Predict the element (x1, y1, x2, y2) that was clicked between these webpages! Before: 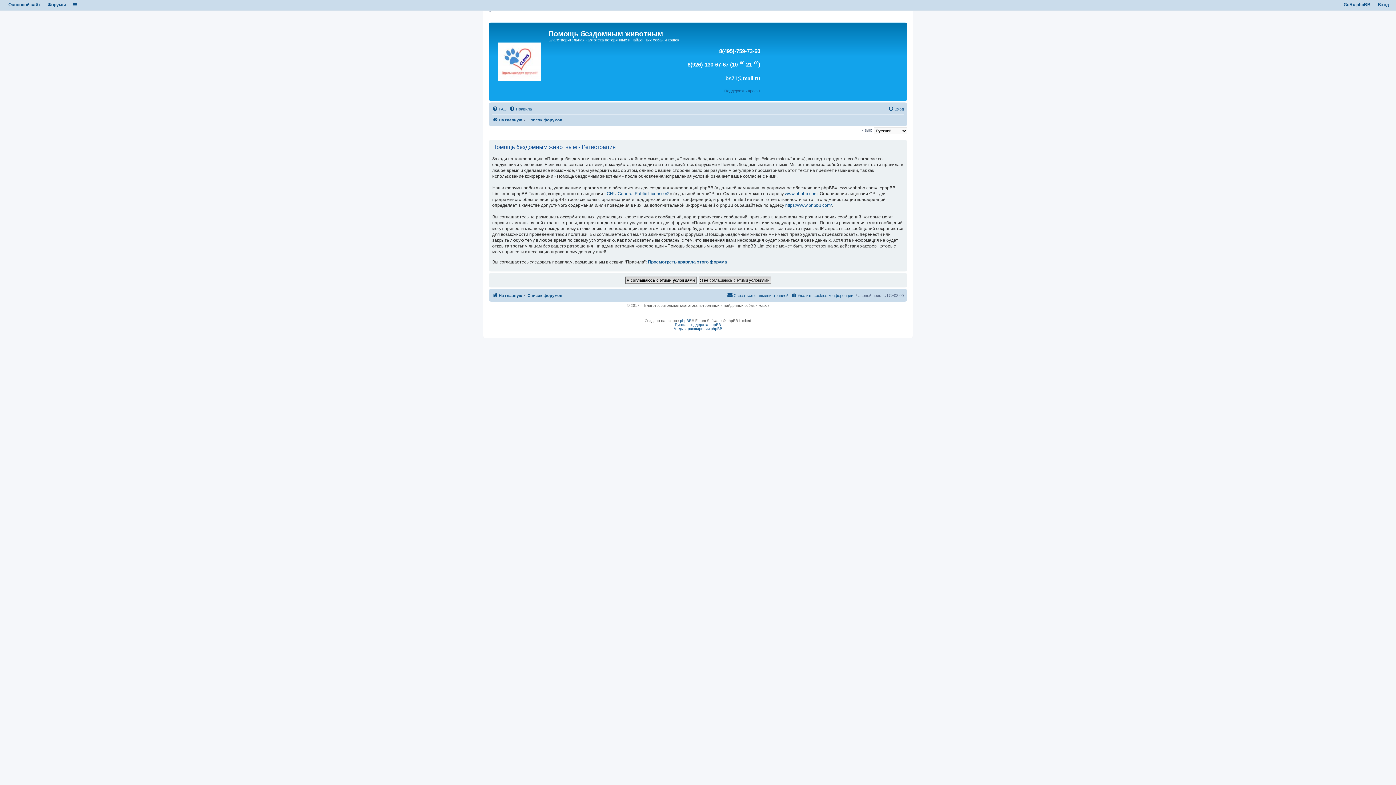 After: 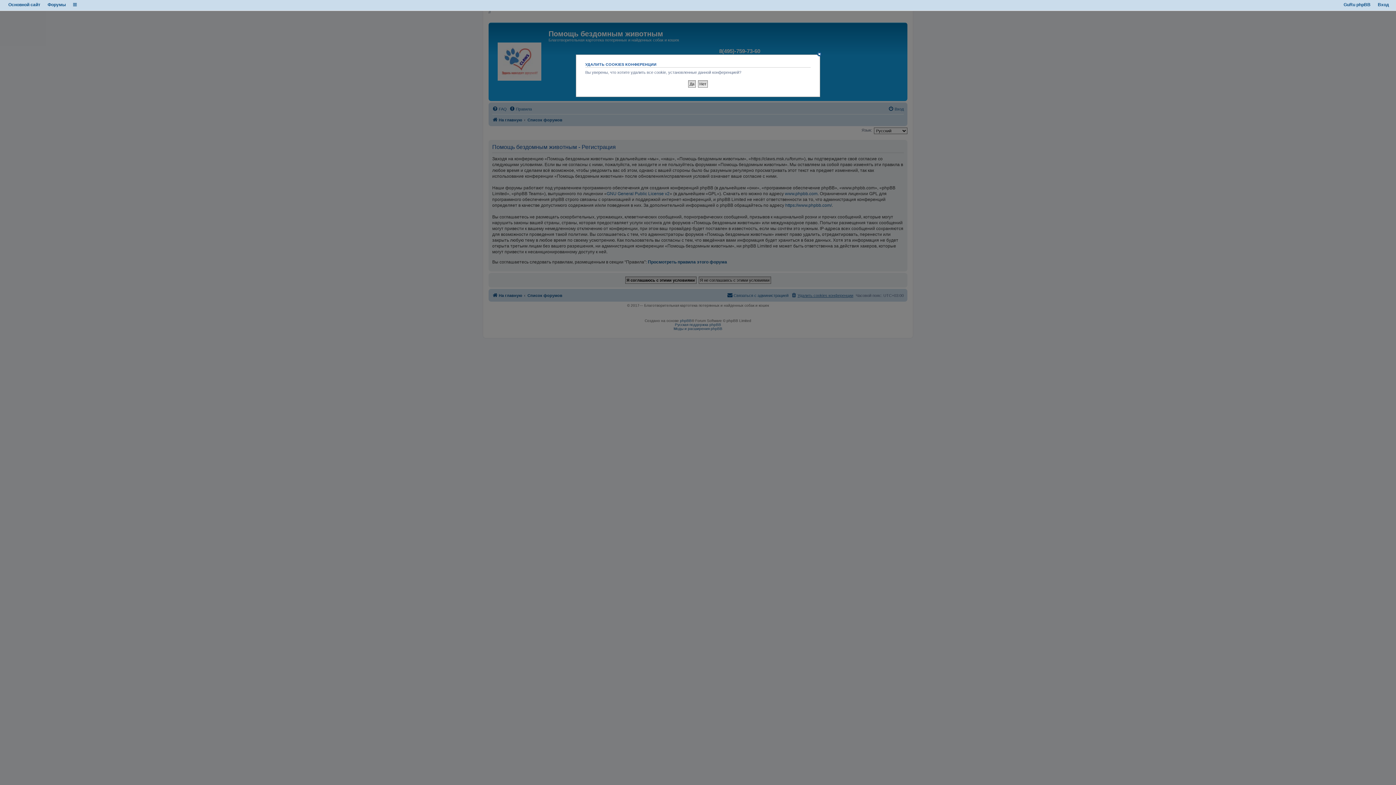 Action: label: Удалить cookies конференции bbox: (791, 291, 853, 300)